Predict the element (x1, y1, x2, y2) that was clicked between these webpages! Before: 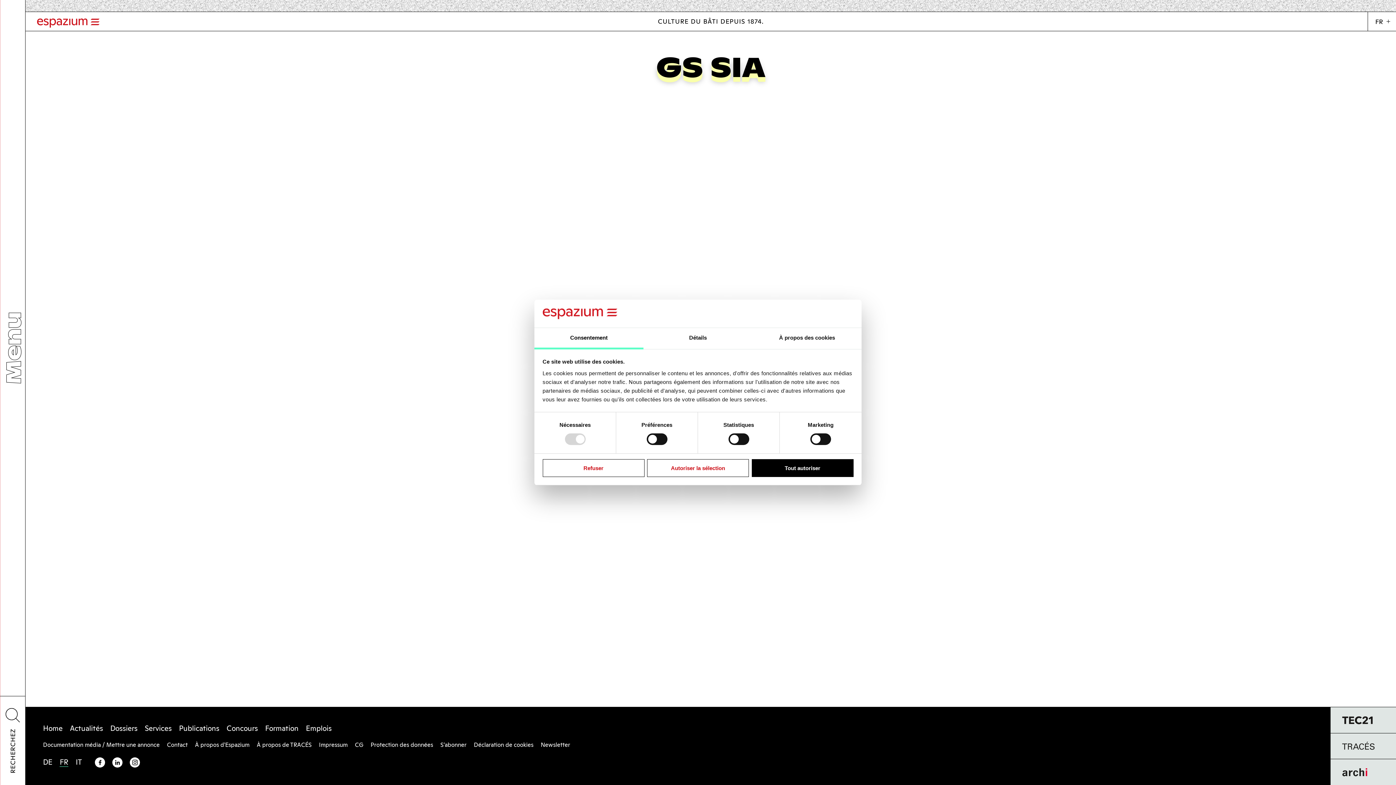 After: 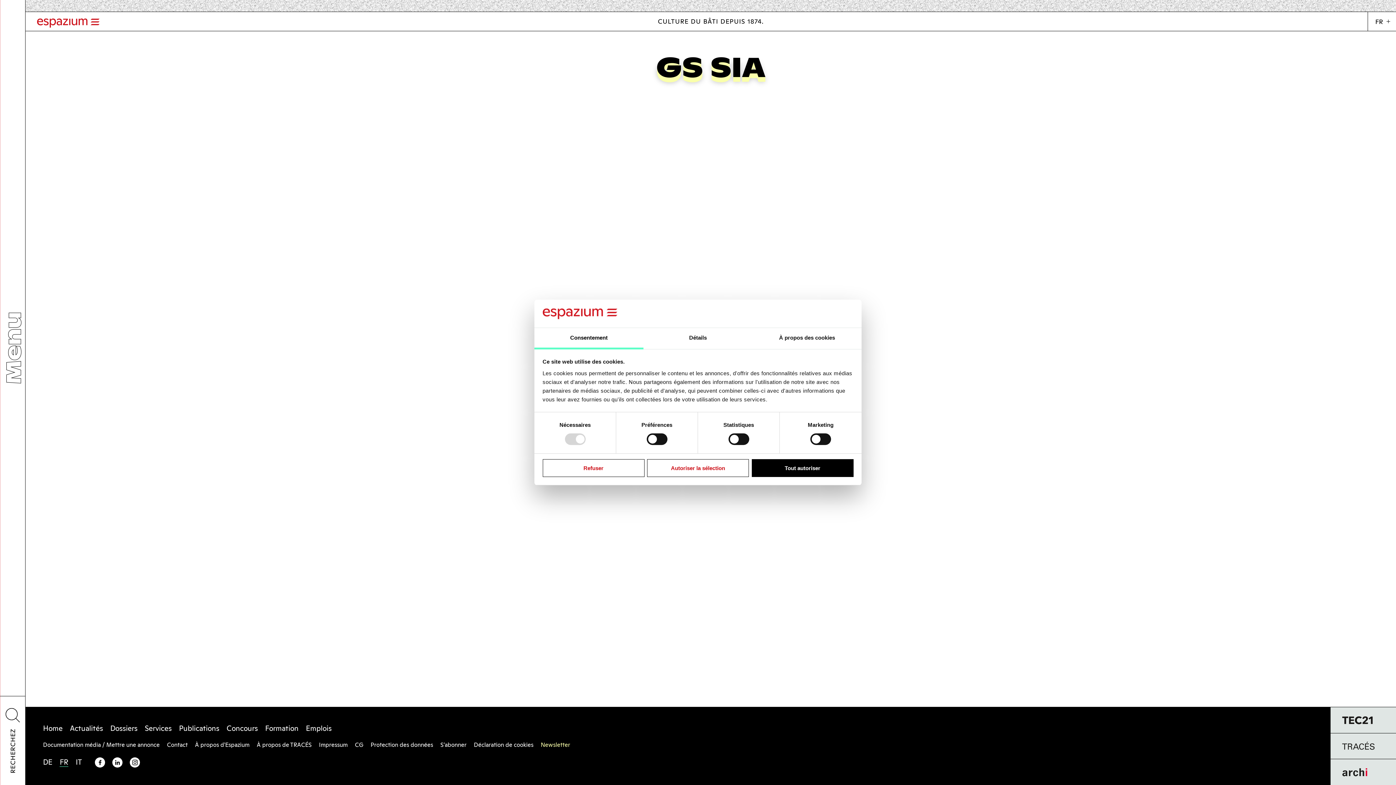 Action: bbox: (540, 741, 570, 749) label: Newsletter